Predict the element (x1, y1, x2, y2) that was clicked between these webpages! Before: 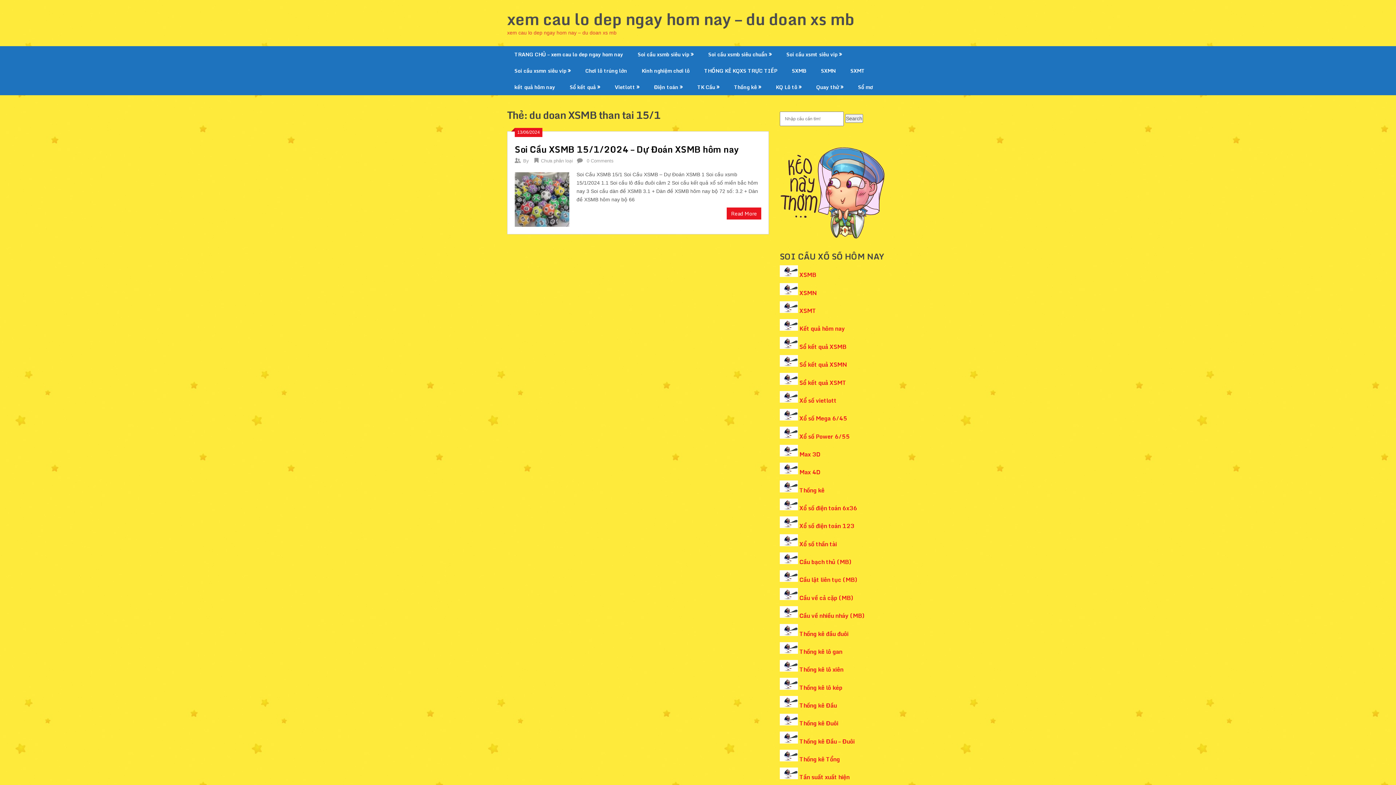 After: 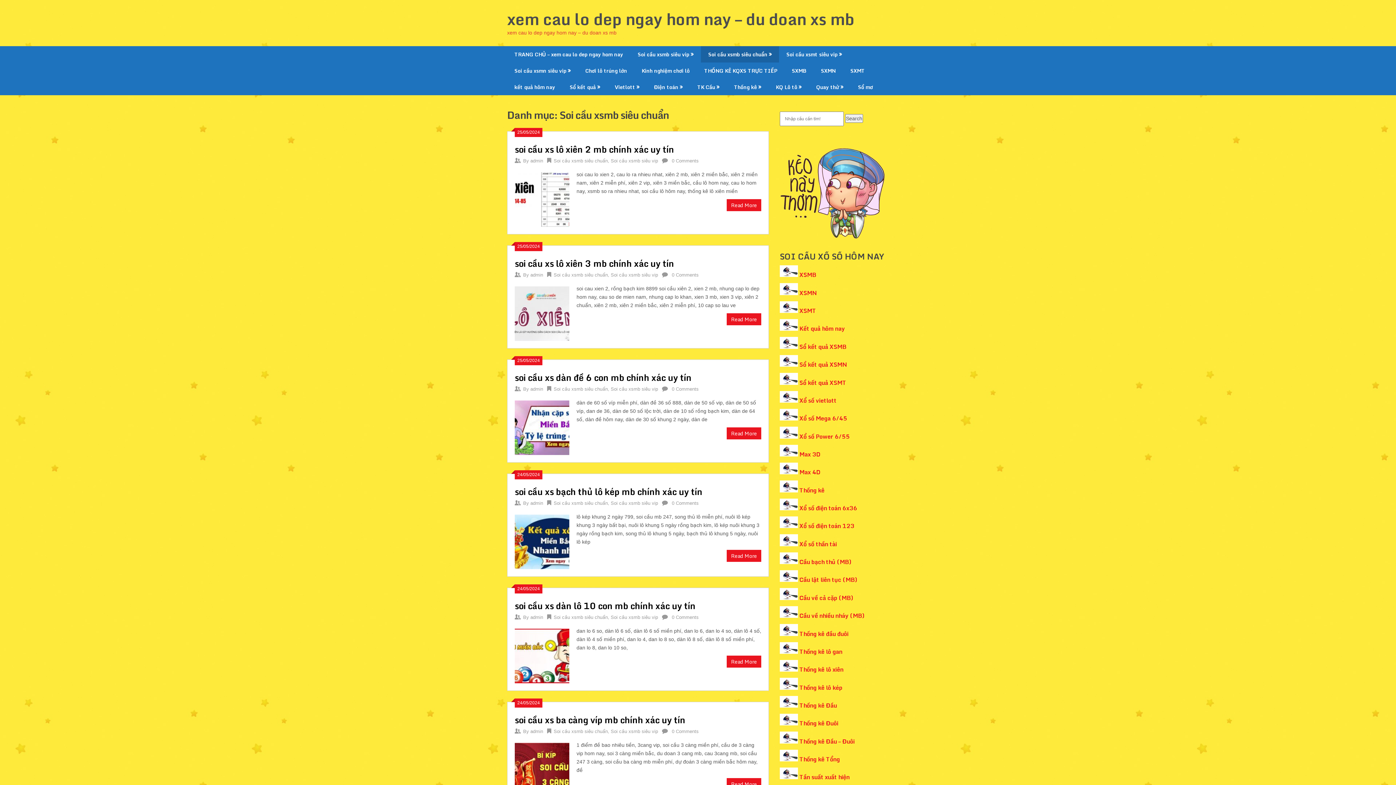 Action: label: Soi cầu xsmb siêu chuẩn bbox: (701, 46, 779, 62)